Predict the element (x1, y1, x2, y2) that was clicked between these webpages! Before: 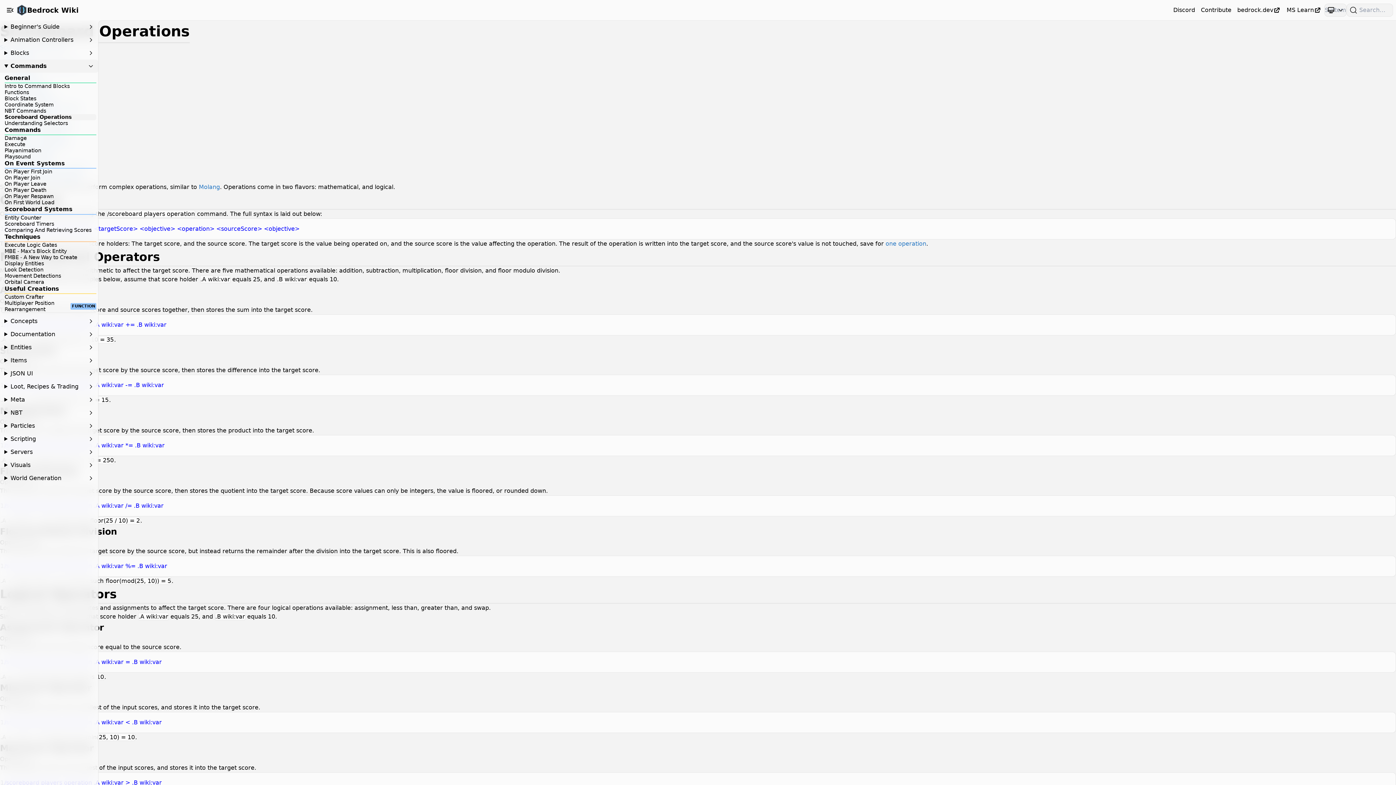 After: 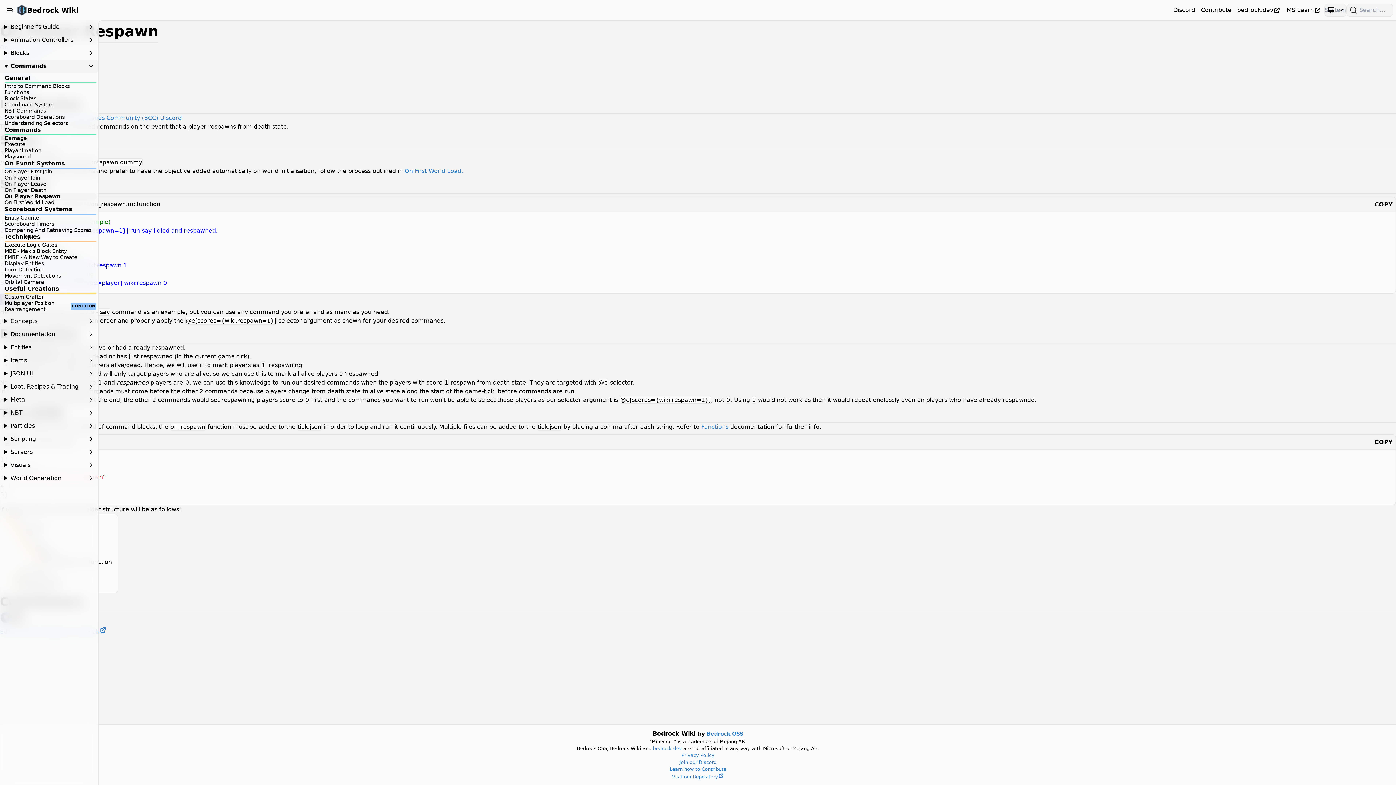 Action: label: On Player Respawn bbox: (4, 193, 96, 199)